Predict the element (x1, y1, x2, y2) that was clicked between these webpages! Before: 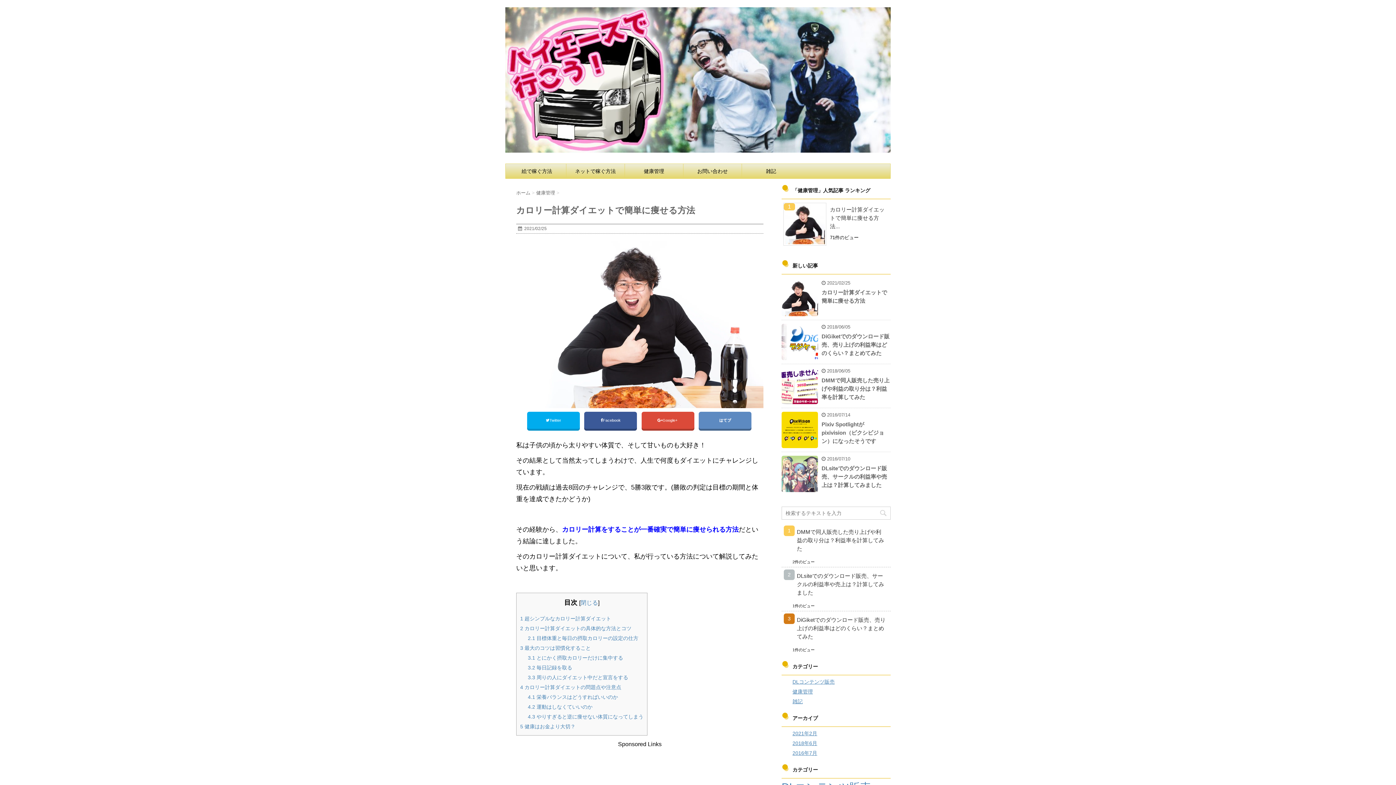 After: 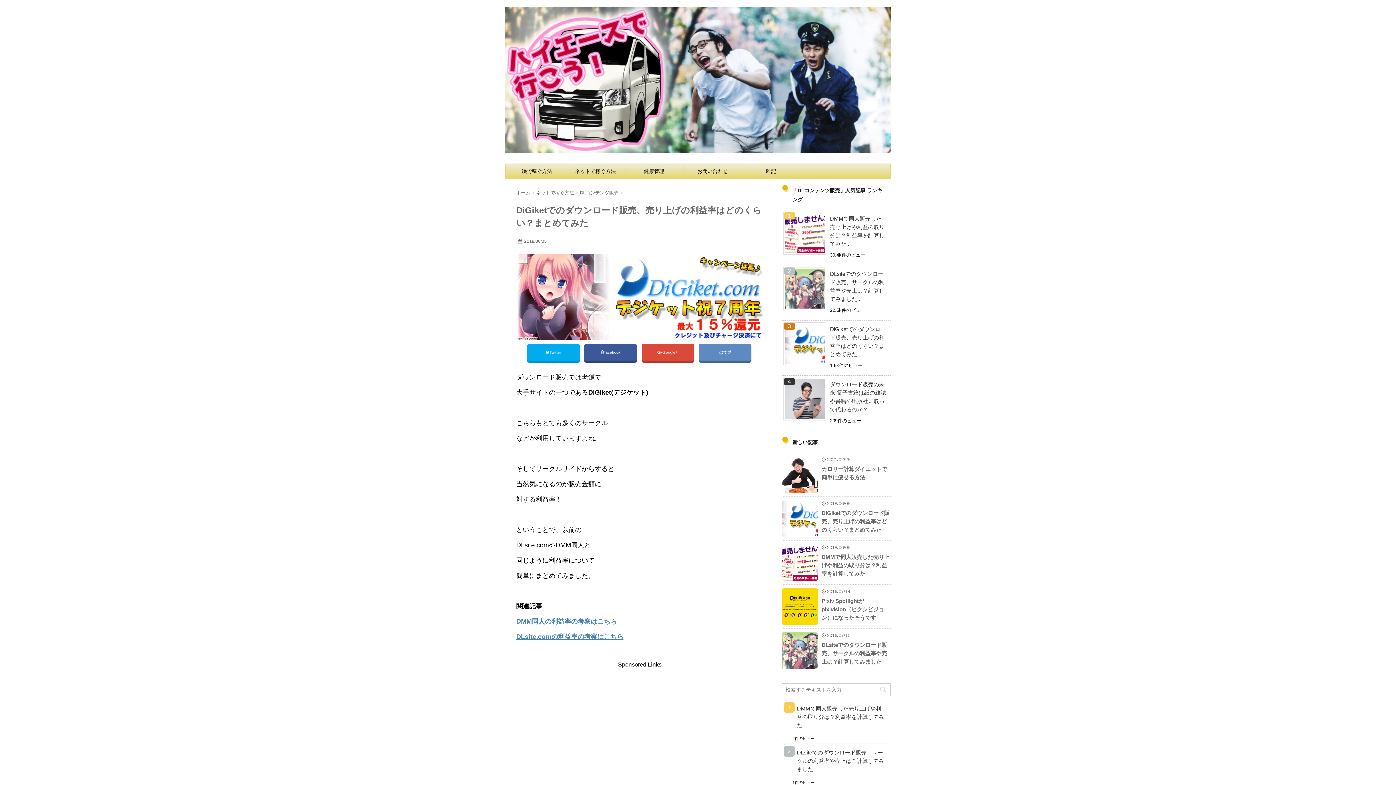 Action: bbox: (781, 324, 818, 360)